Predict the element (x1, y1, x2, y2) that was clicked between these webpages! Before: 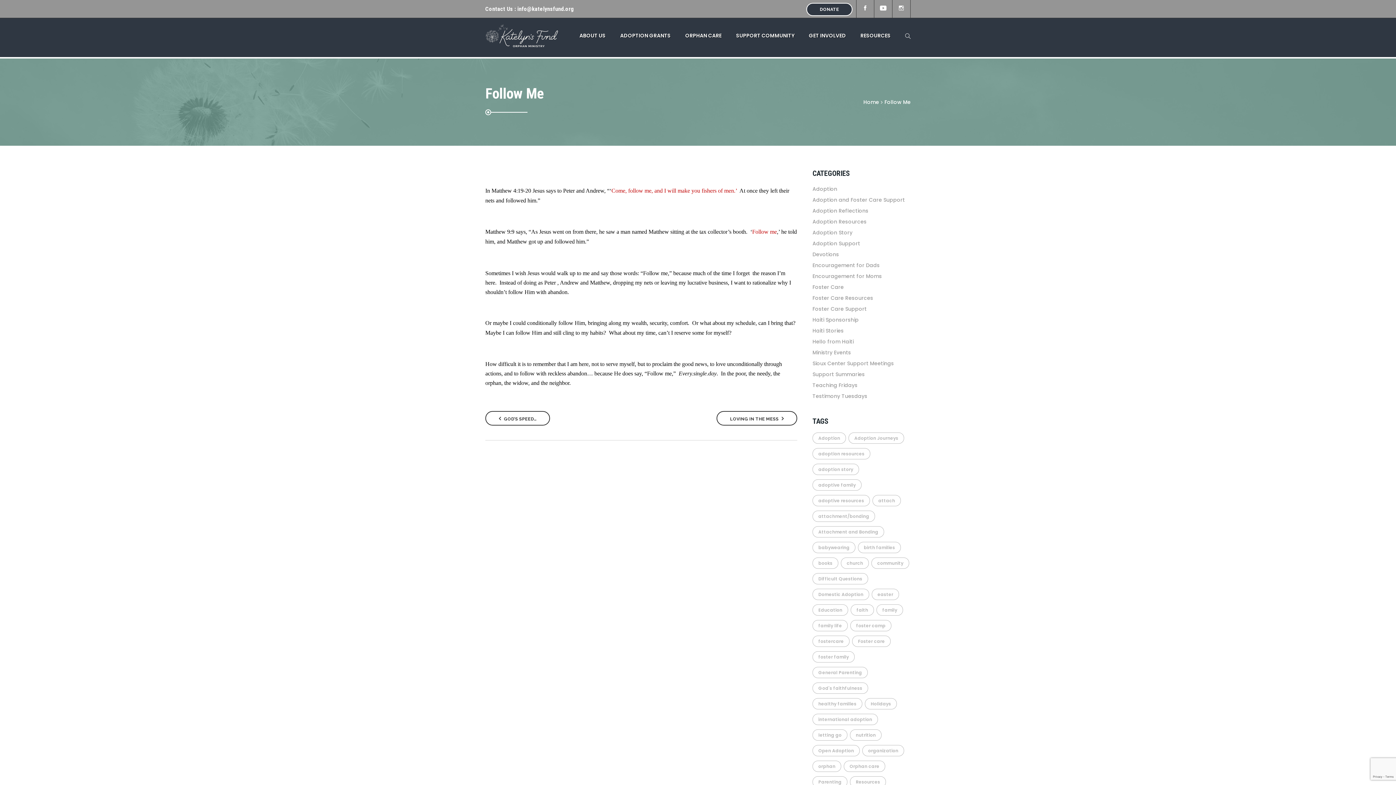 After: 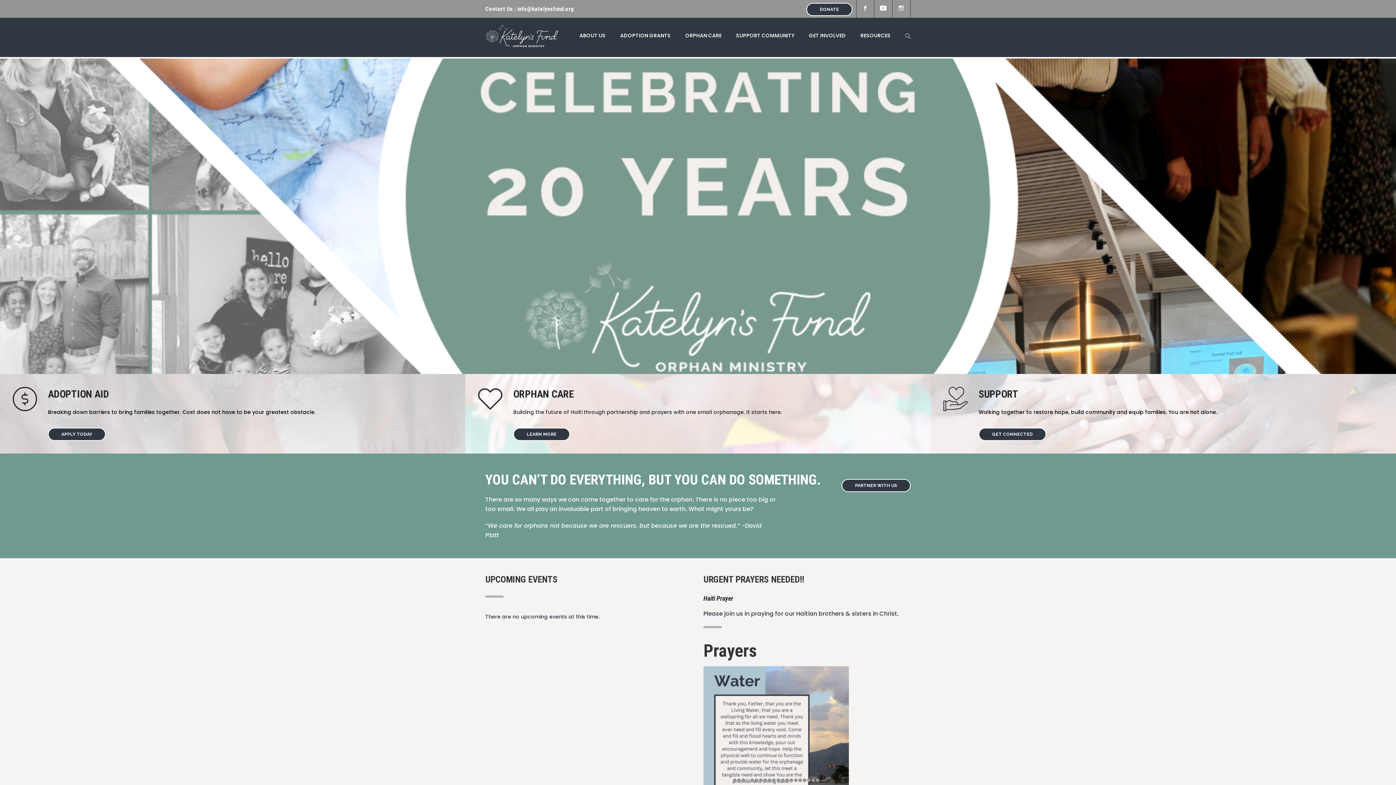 Action: bbox: (480, 18, 563, 52)